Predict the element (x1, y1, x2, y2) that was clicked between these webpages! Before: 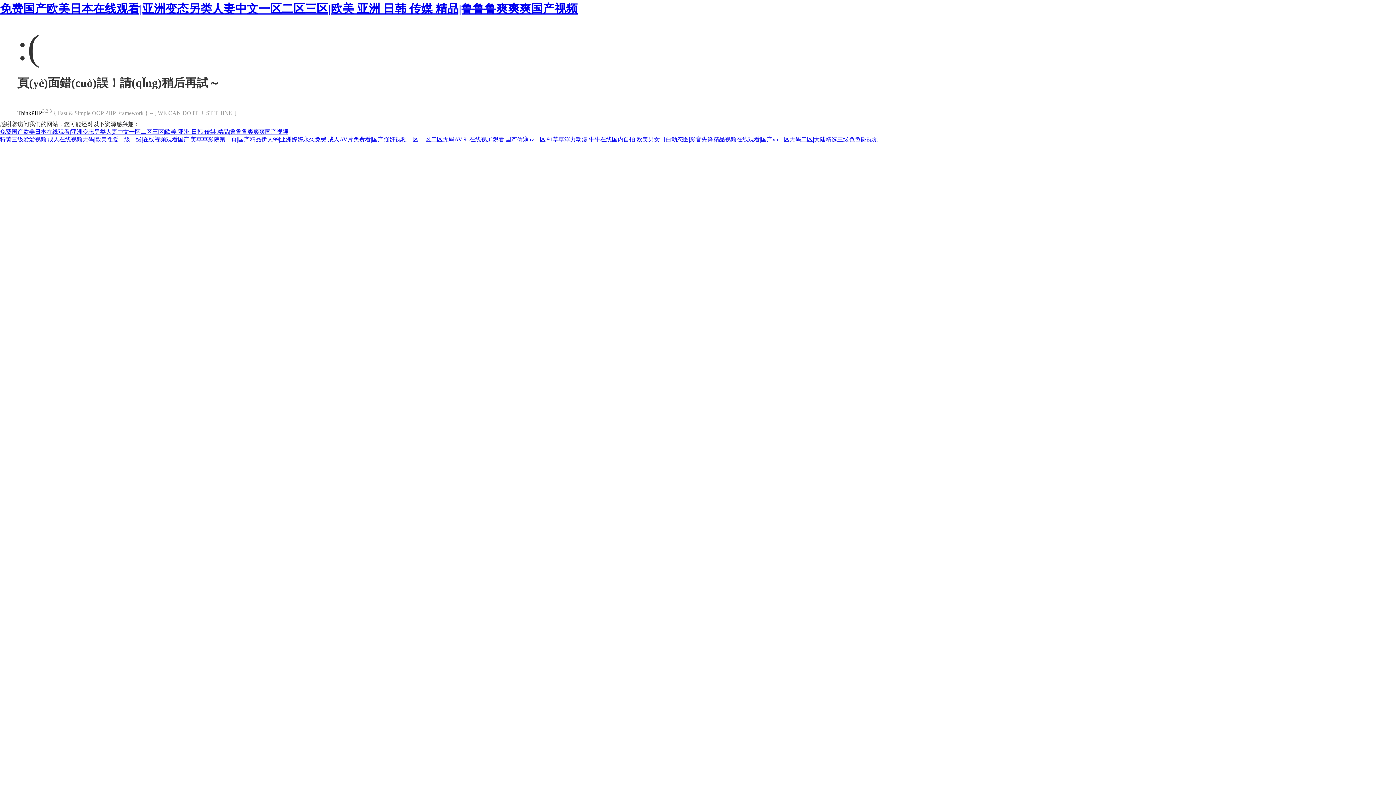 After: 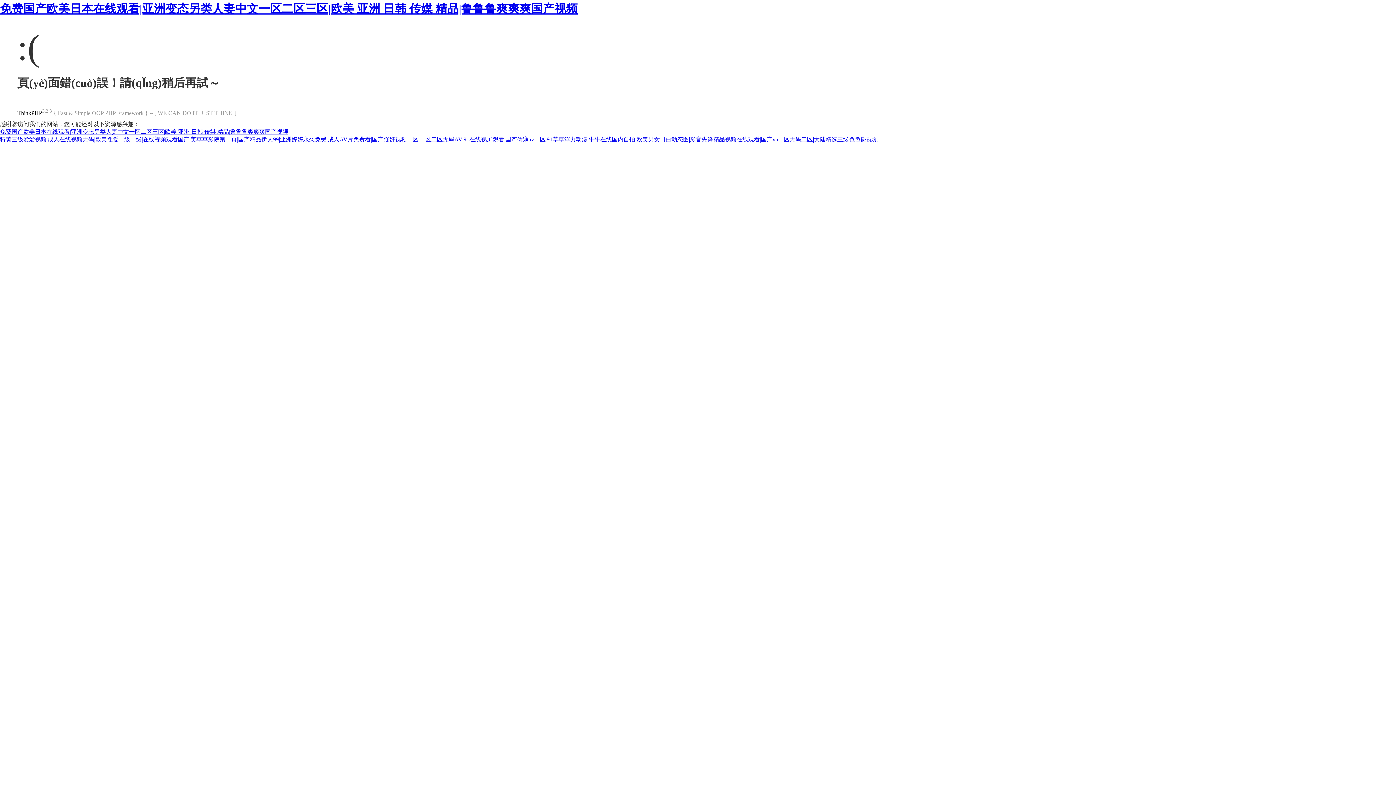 Action: label: ThinkPHP bbox: (17, 109, 42, 116)